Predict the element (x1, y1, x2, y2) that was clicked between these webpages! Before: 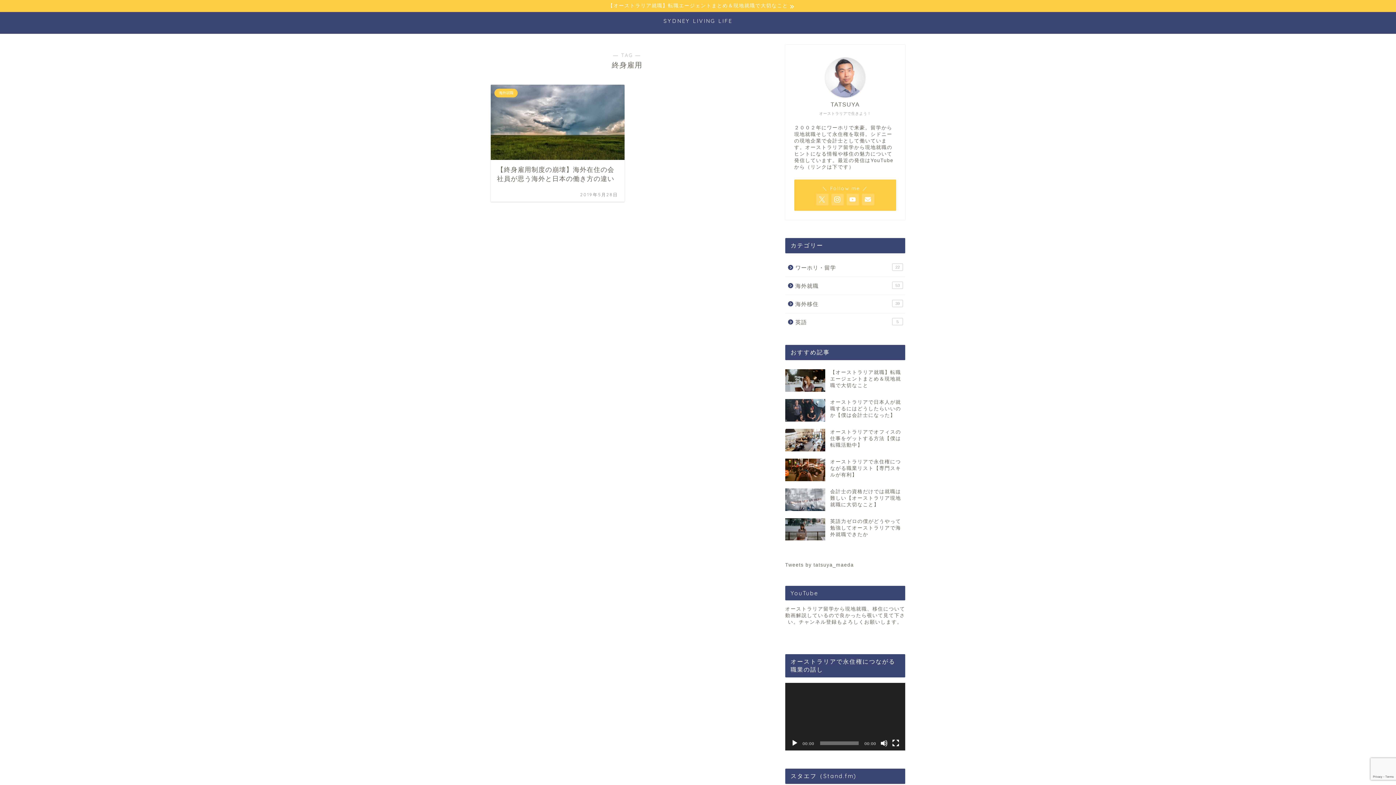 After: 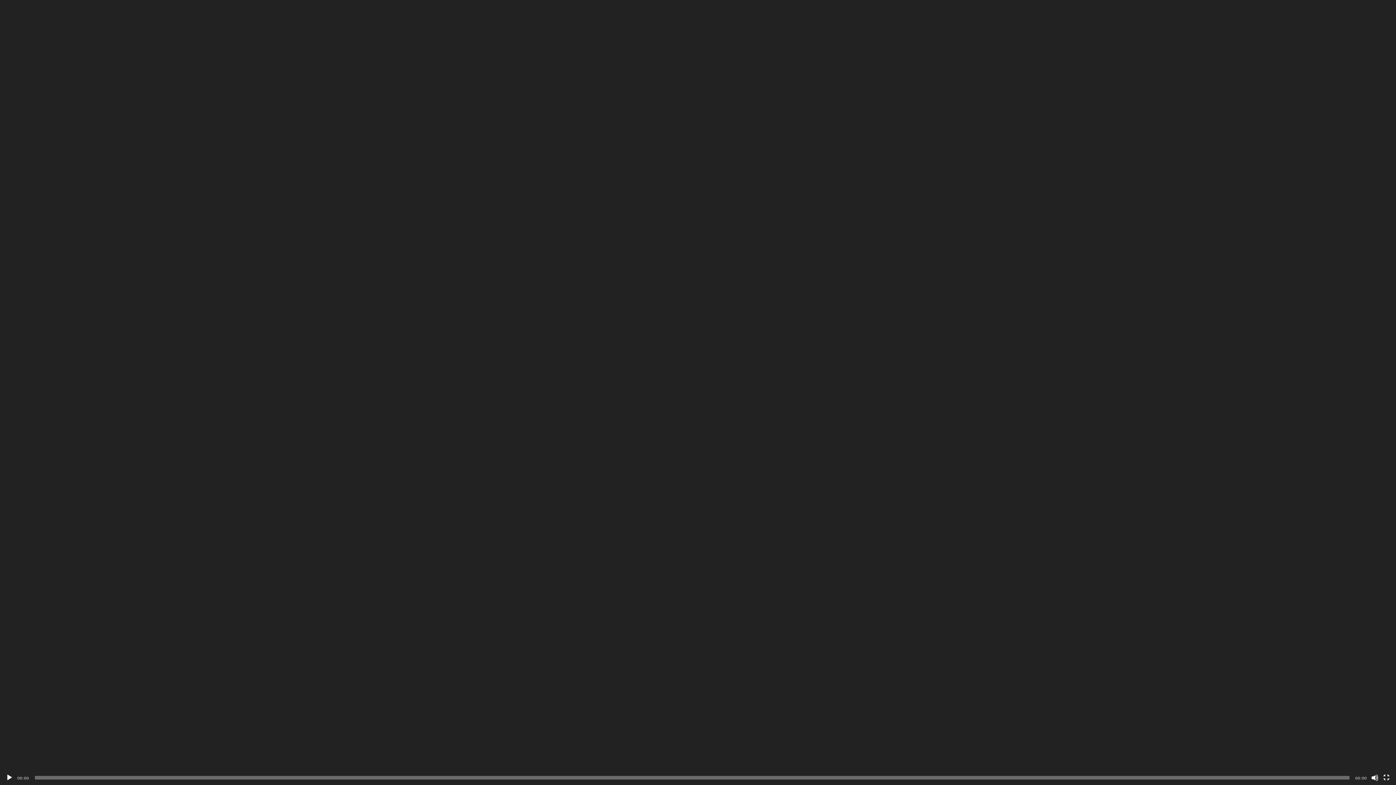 Action: bbox: (892, 739, 899, 747) label: フルスクリーン